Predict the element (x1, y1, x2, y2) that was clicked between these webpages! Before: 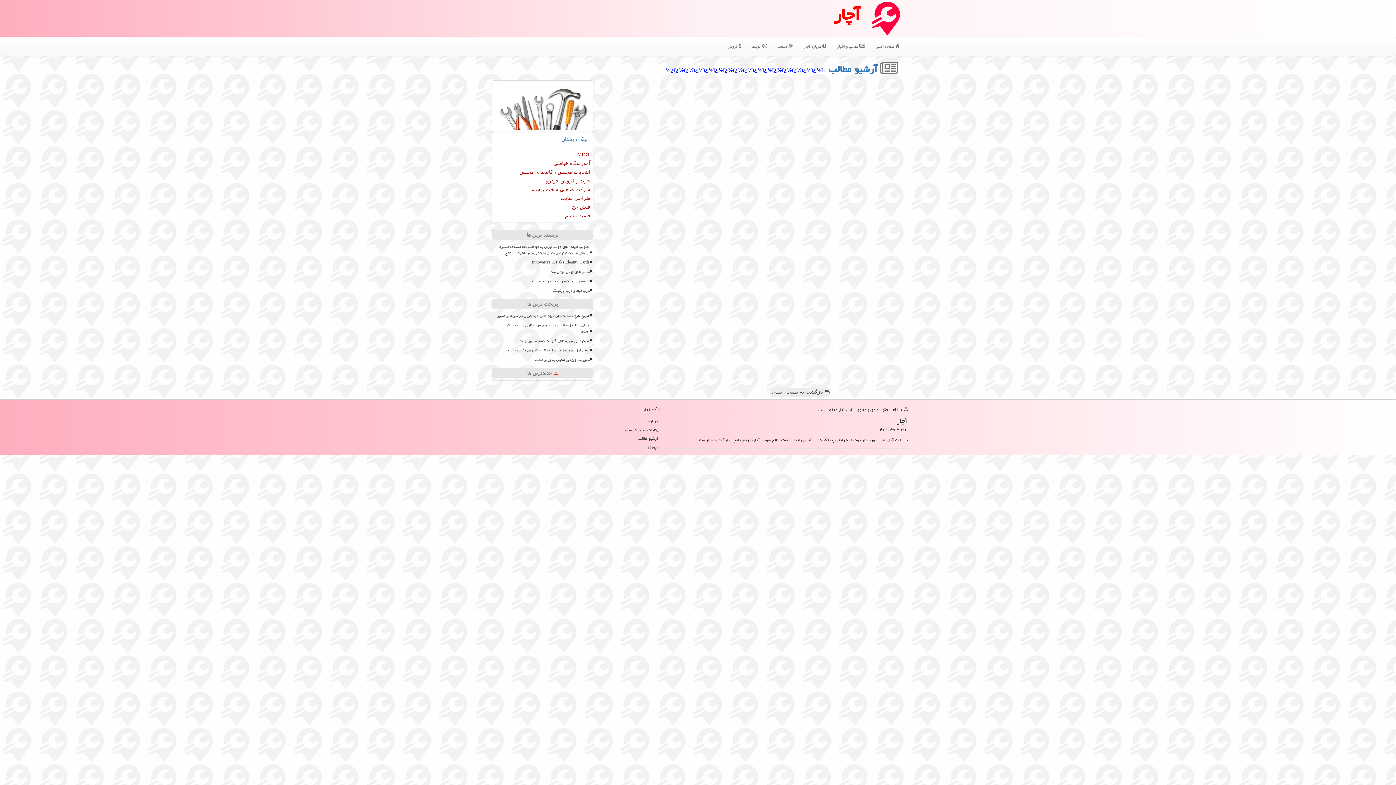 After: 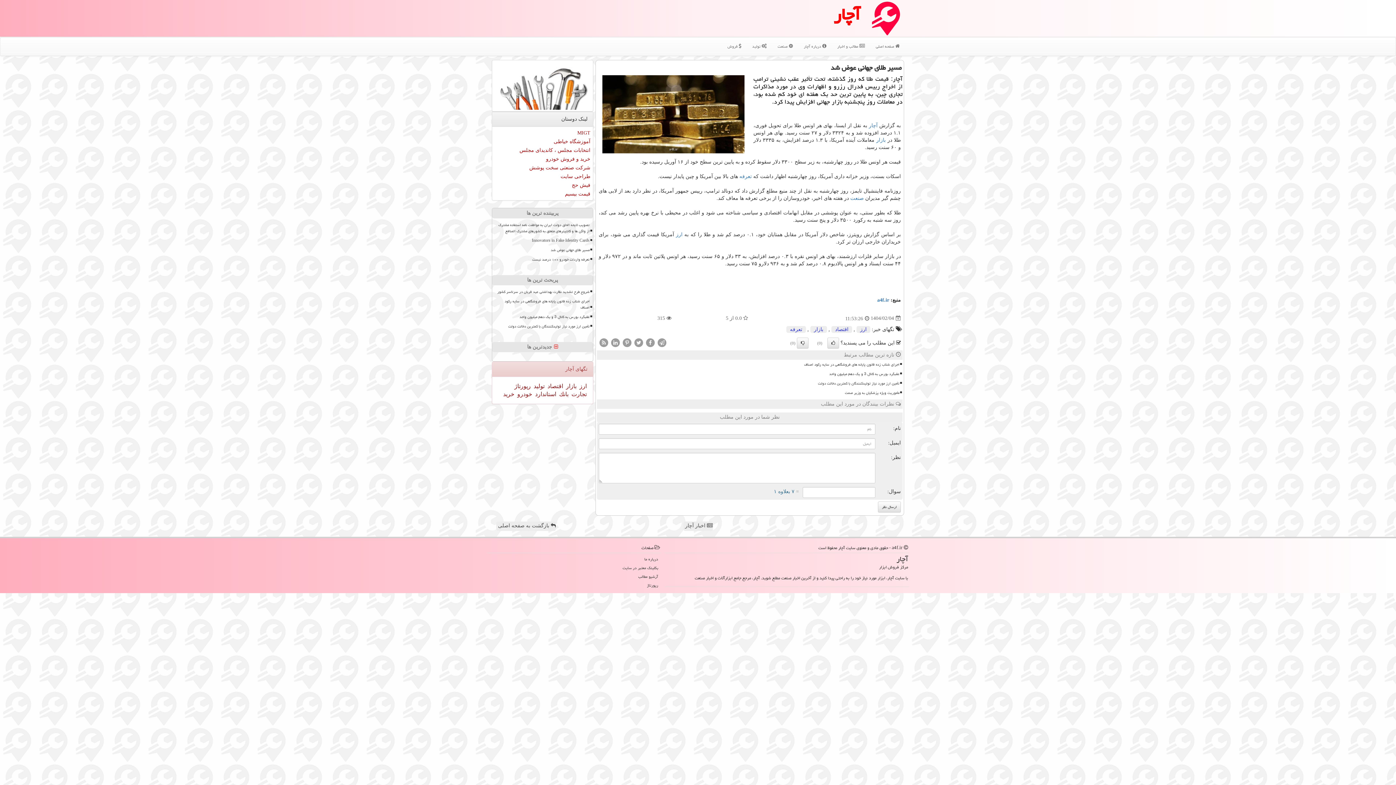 Action: label: مسیر طلای جهانی عوض شد bbox: (495, 268, 590, 276)